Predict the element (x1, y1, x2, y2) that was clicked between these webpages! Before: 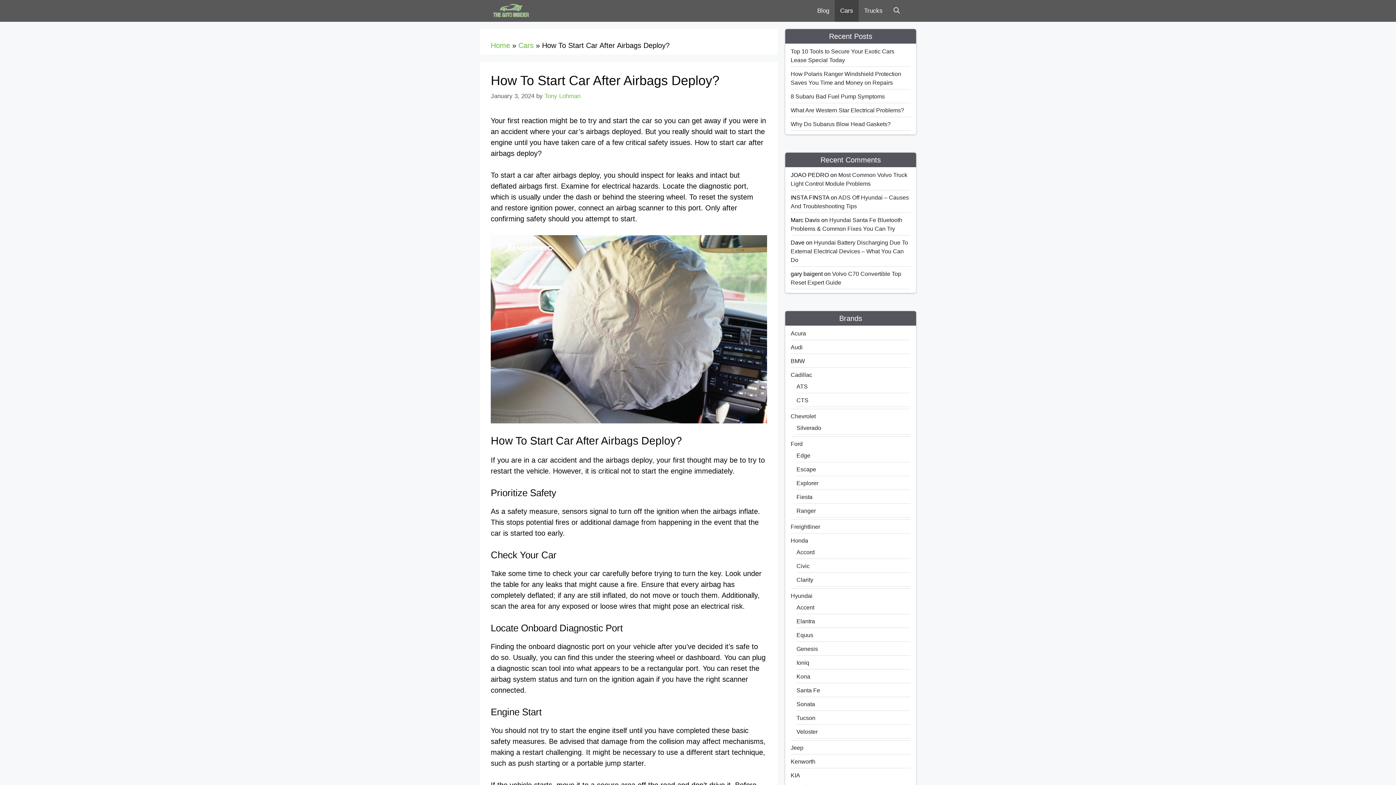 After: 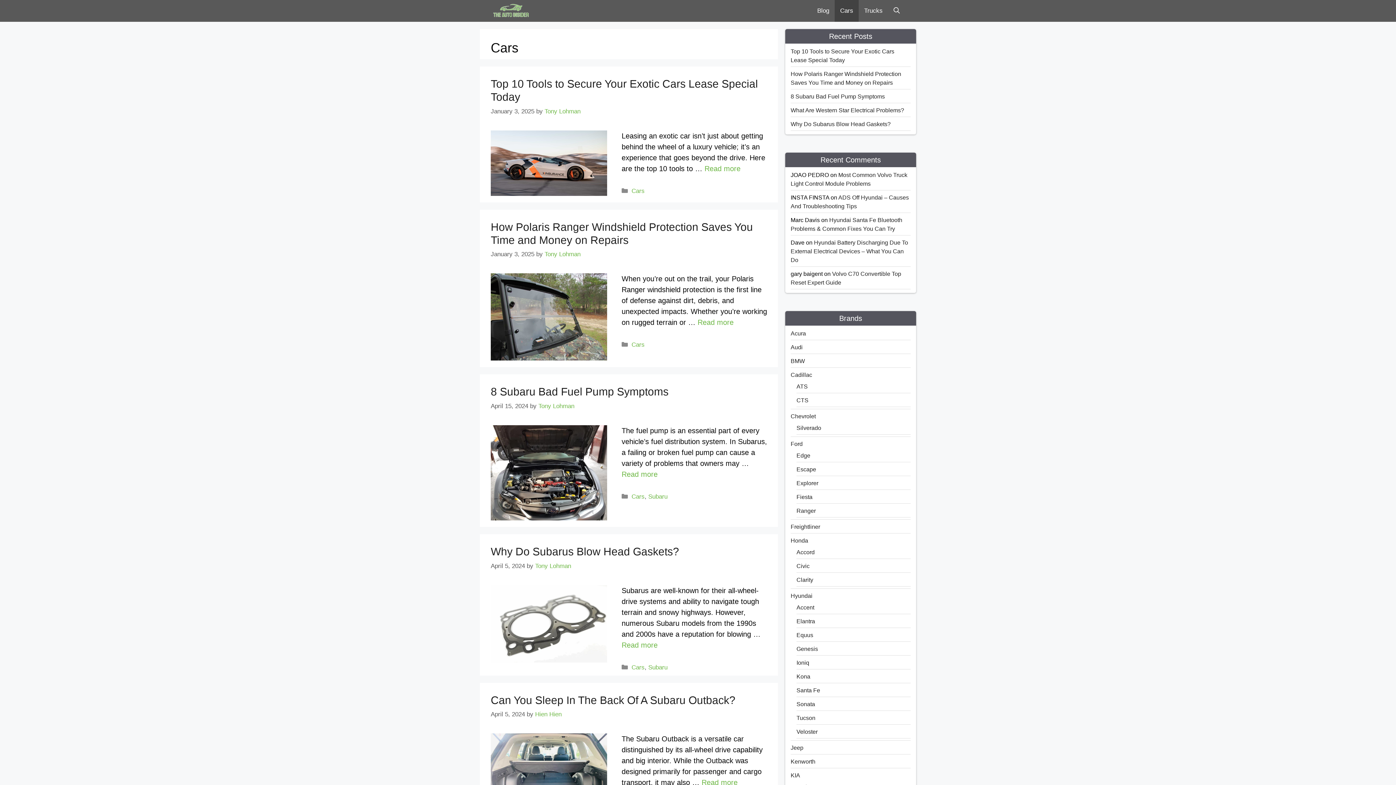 Action: label: Cars bbox: (834, 0, 858, 21)